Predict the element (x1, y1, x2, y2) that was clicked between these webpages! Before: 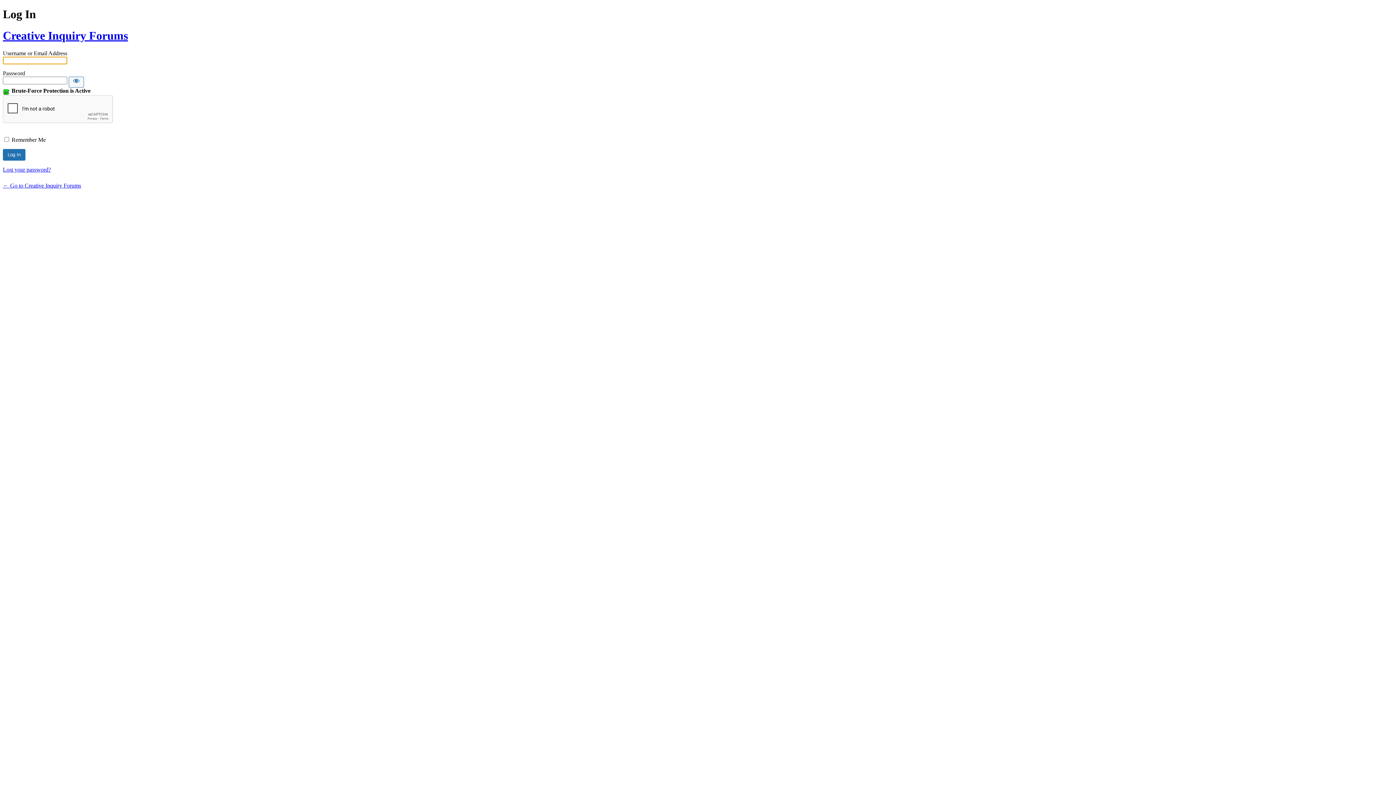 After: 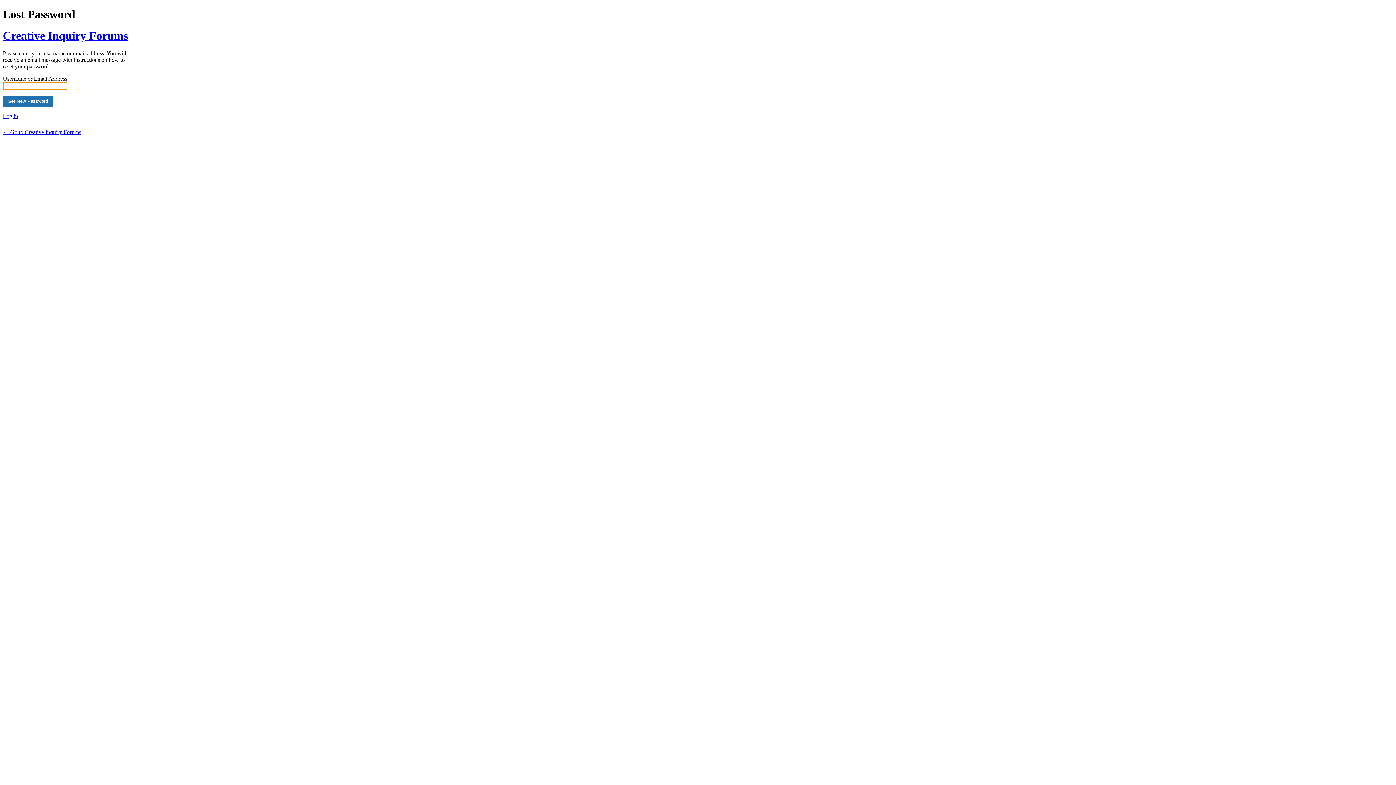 Action: bbox: (2, 166, 50, 172) label: Lost your password?